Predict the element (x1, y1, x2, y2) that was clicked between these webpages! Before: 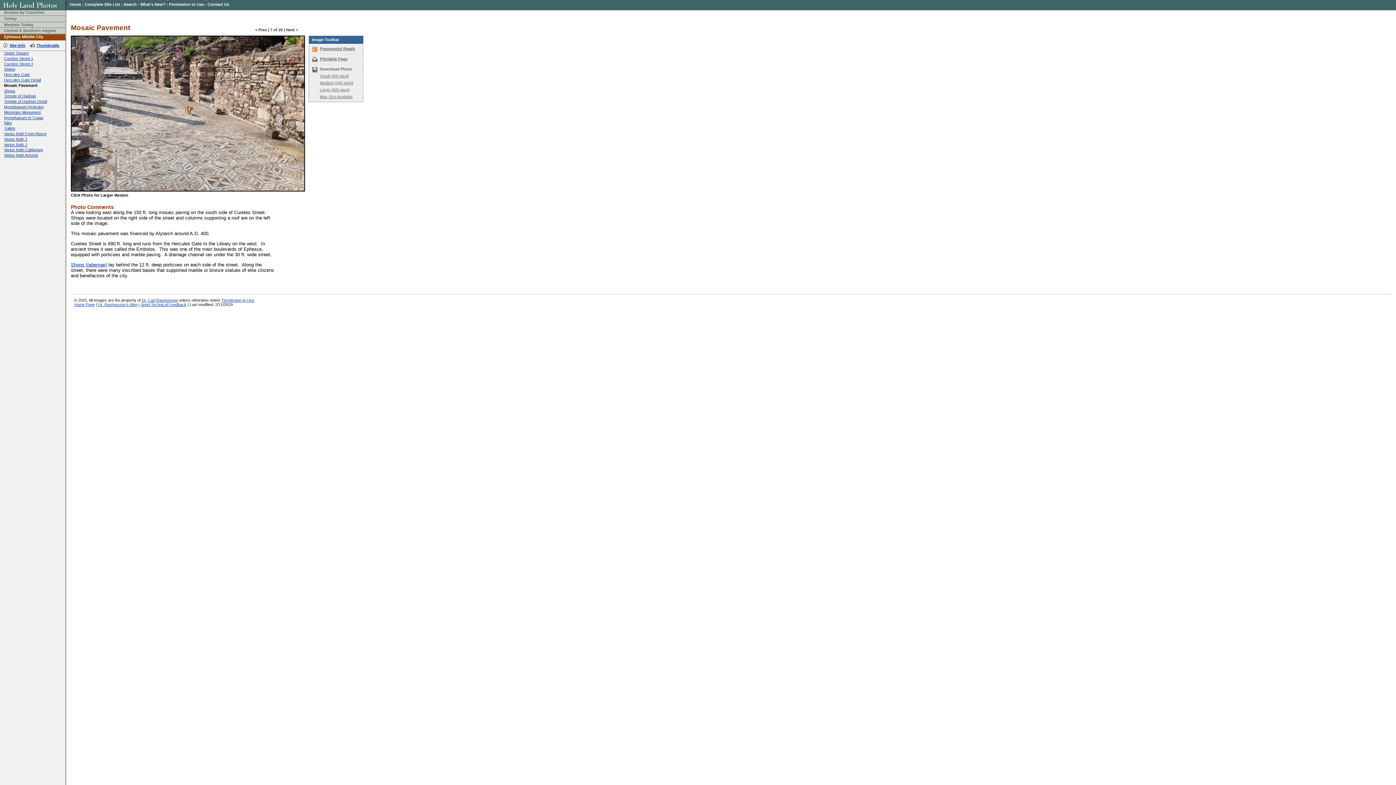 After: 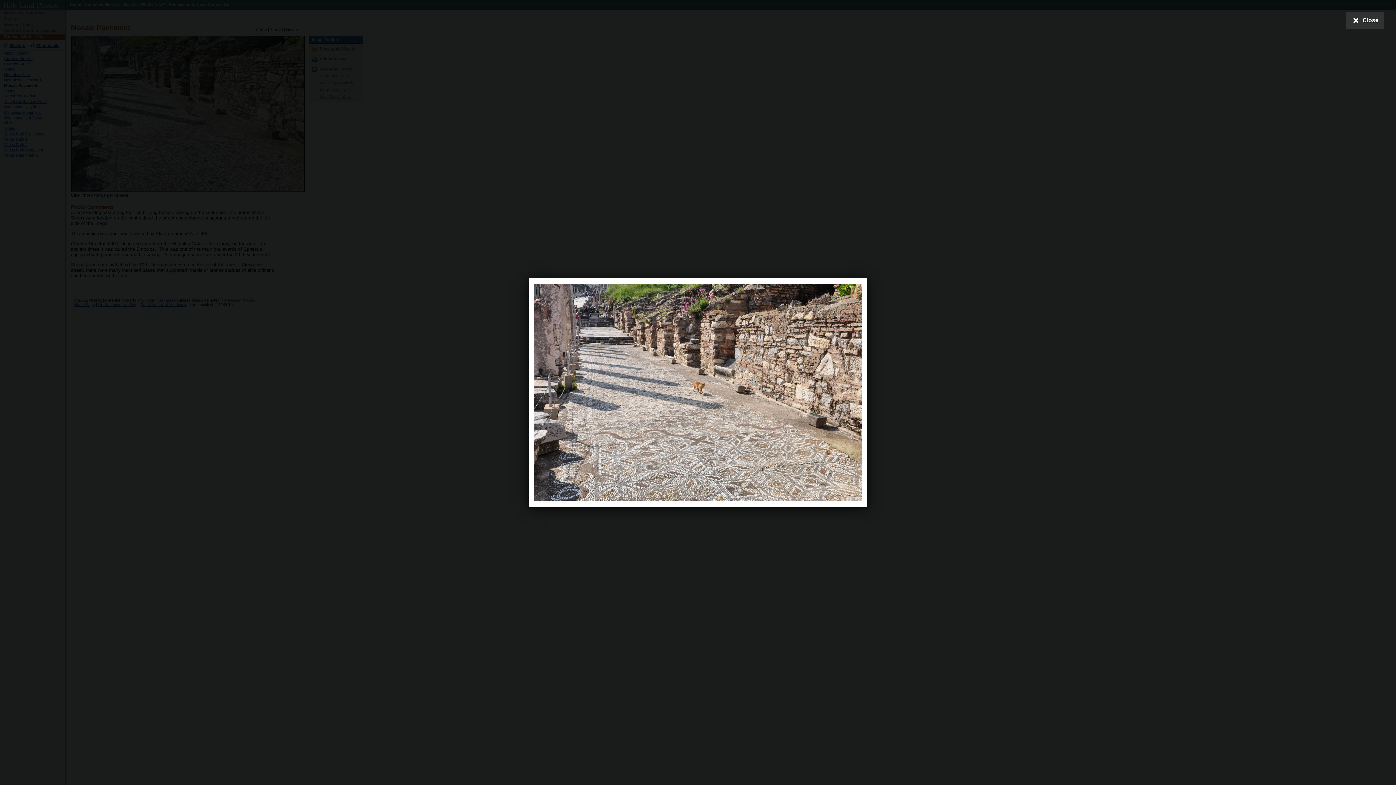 Action: bbox: (70, 35, 305, 191)